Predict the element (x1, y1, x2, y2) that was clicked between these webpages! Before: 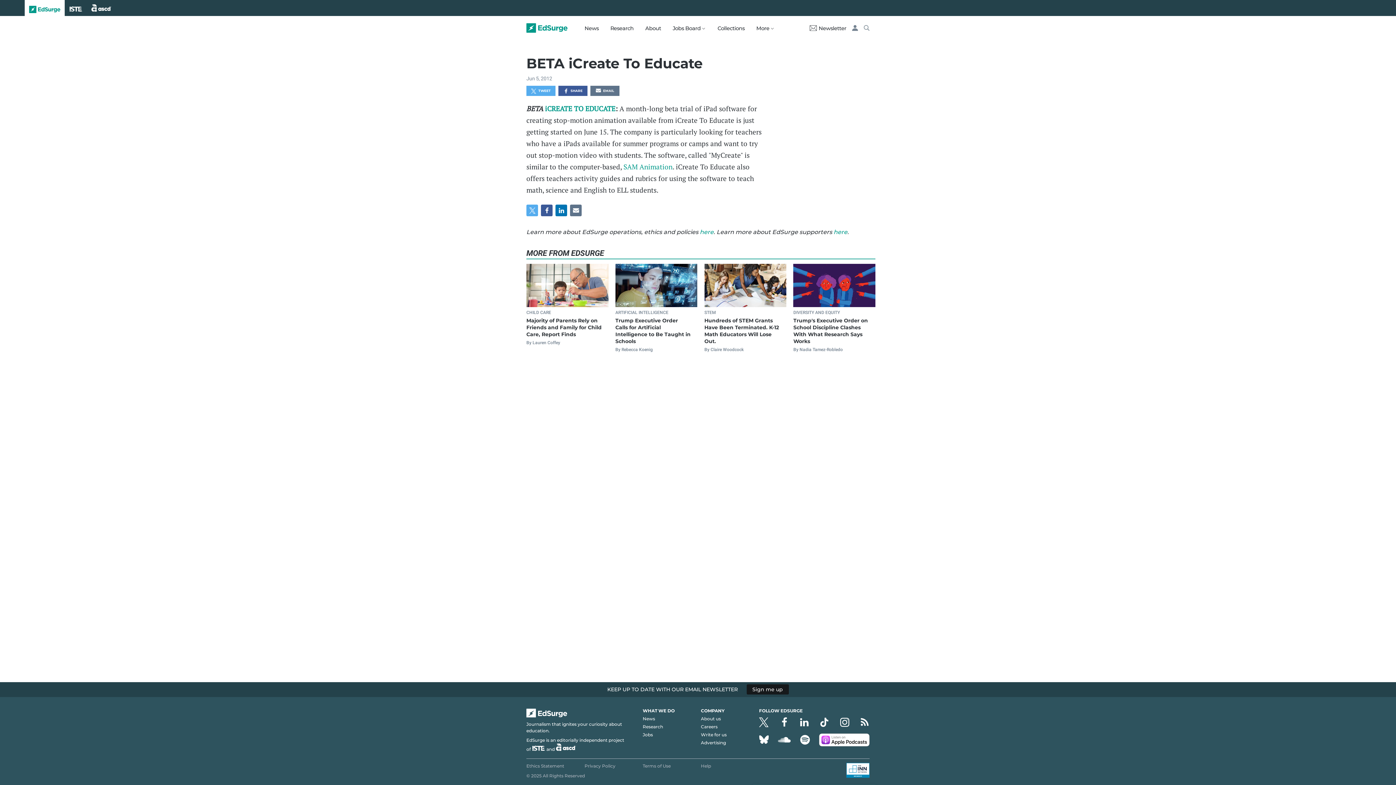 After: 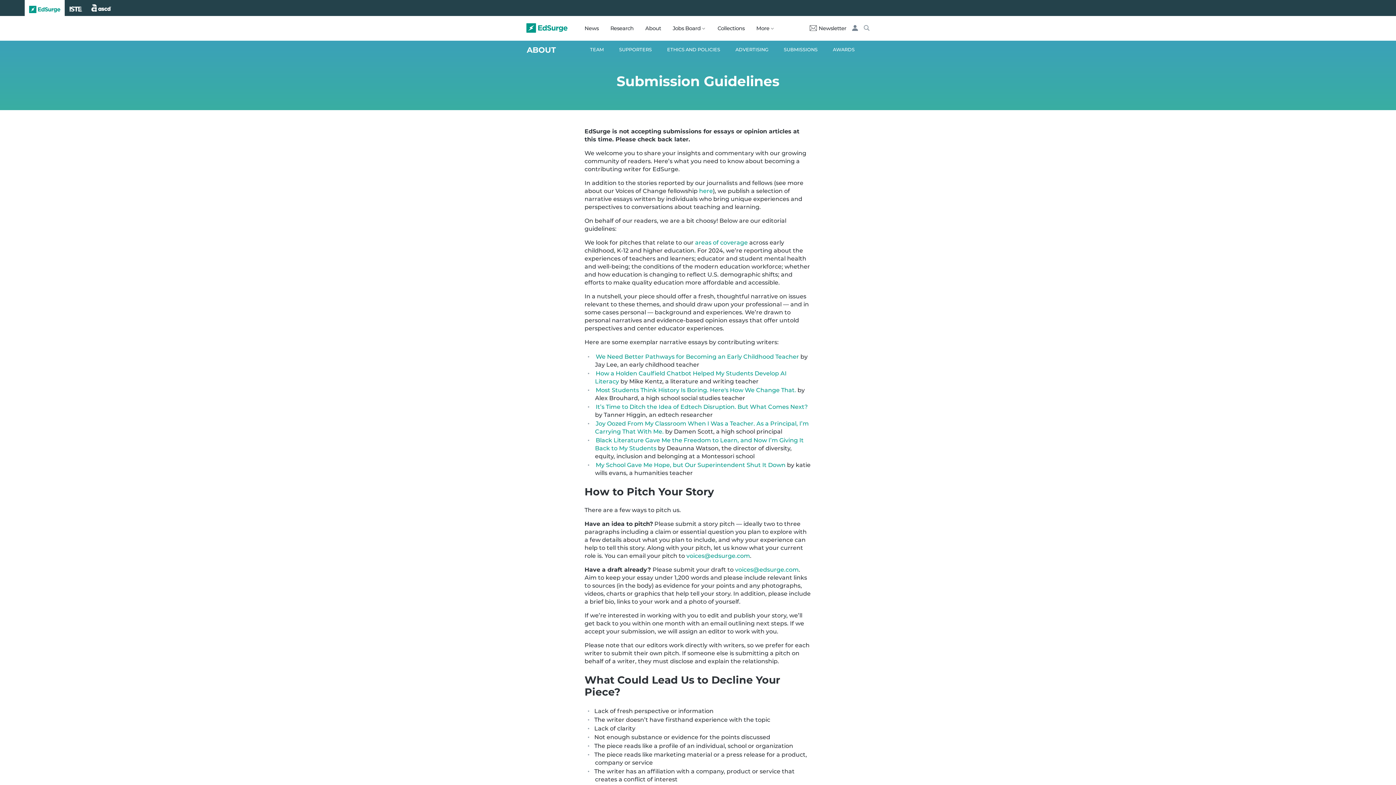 Action: bbox: (701, 732, 726, 737) label: Write for us